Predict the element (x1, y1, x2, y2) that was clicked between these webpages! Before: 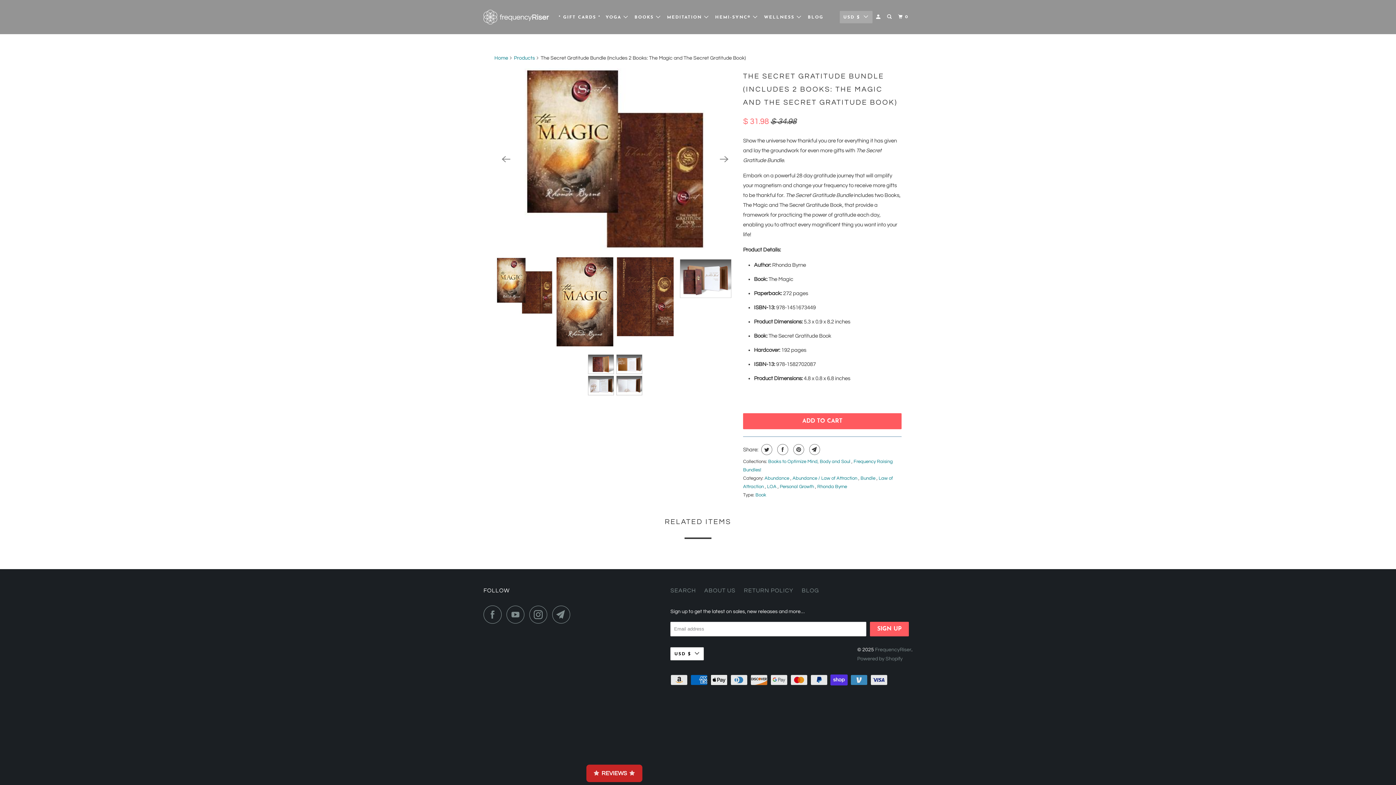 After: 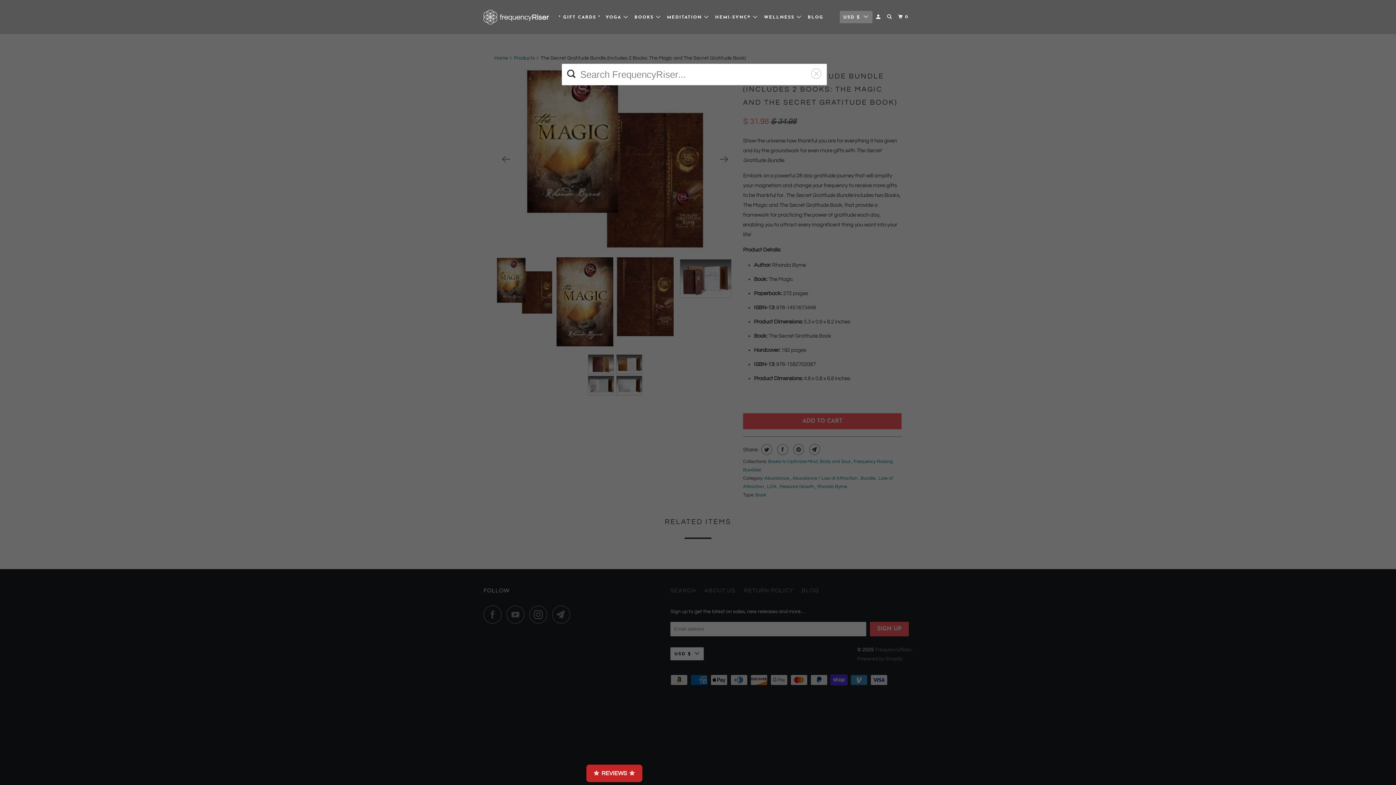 Action: bbox: (885, 10, 894, 23)